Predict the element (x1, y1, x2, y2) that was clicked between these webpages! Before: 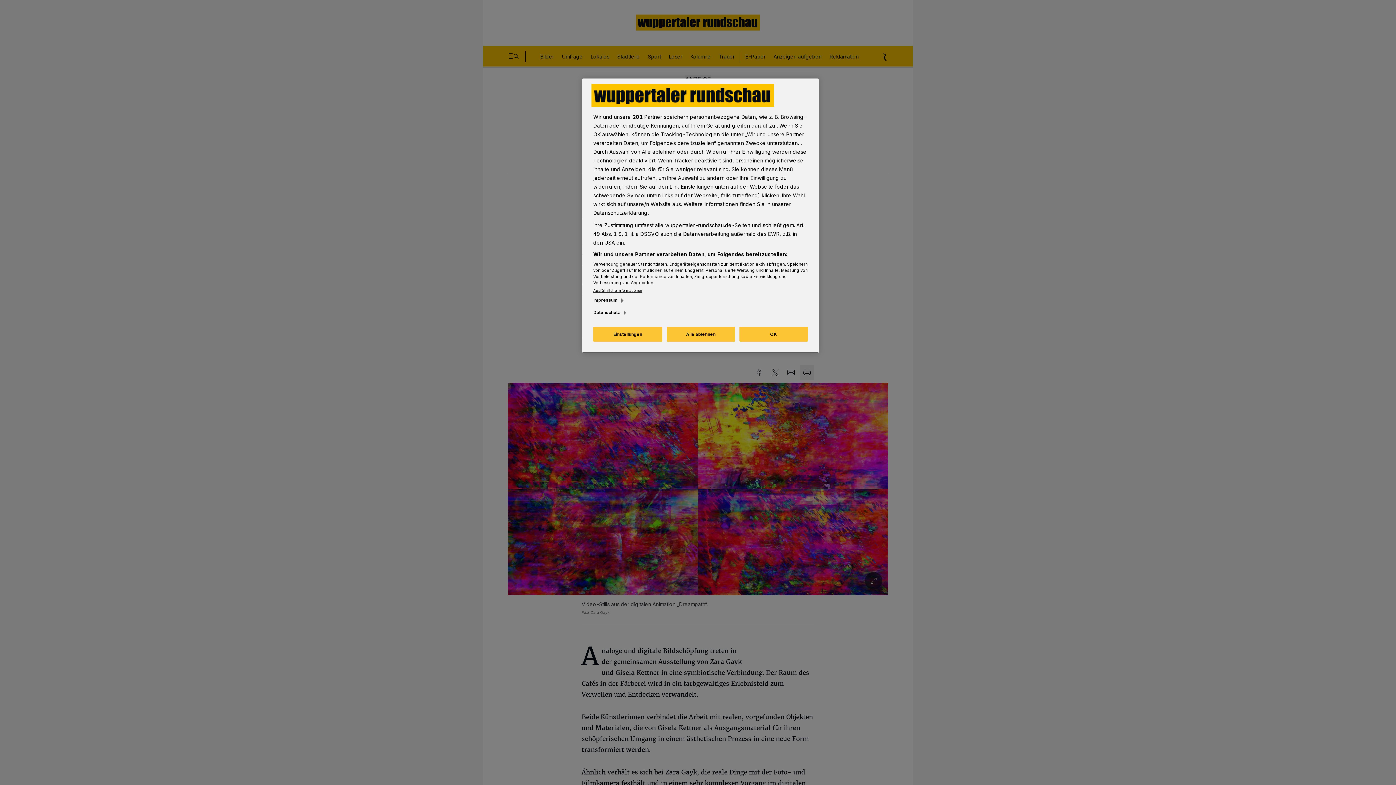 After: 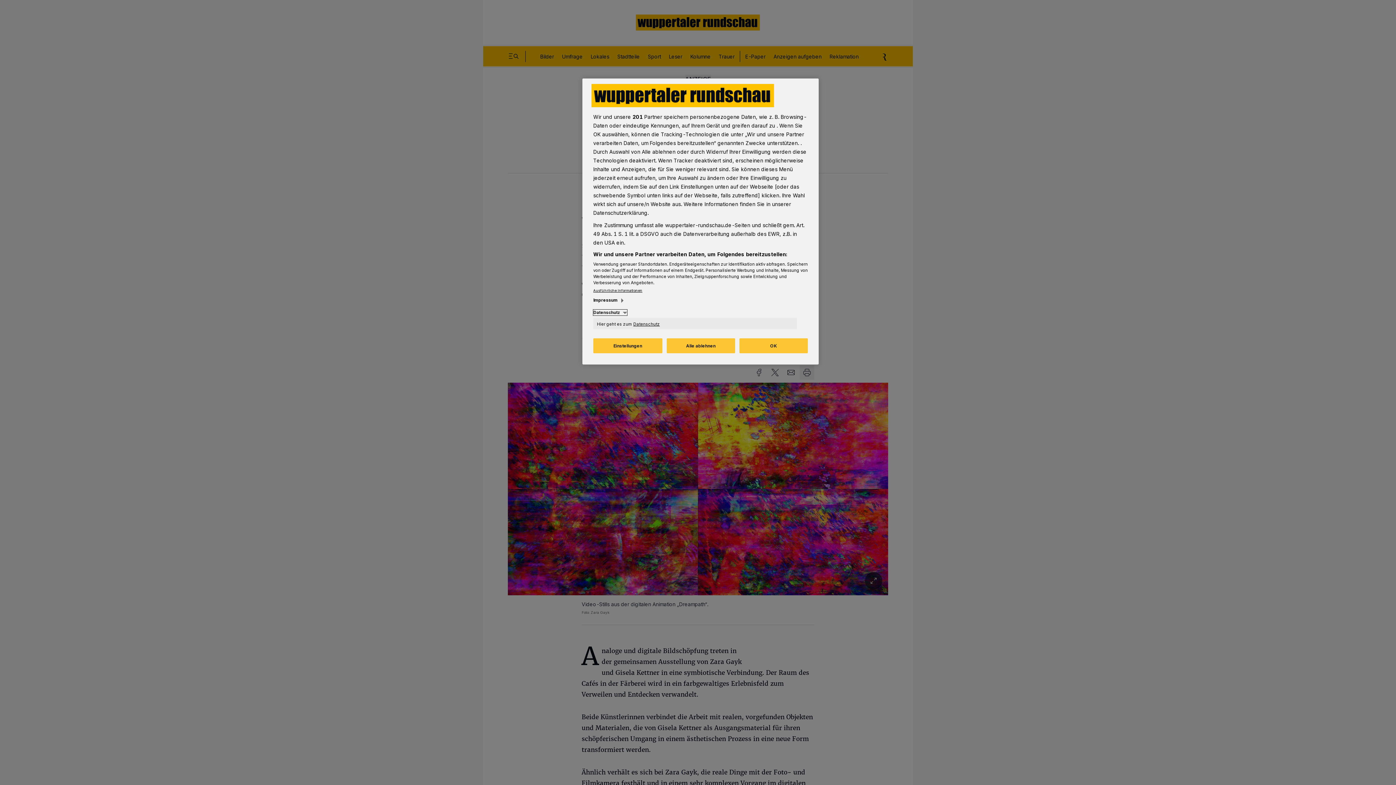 Action: bbox: (593, 309, 627, 315) label: Datenschutz